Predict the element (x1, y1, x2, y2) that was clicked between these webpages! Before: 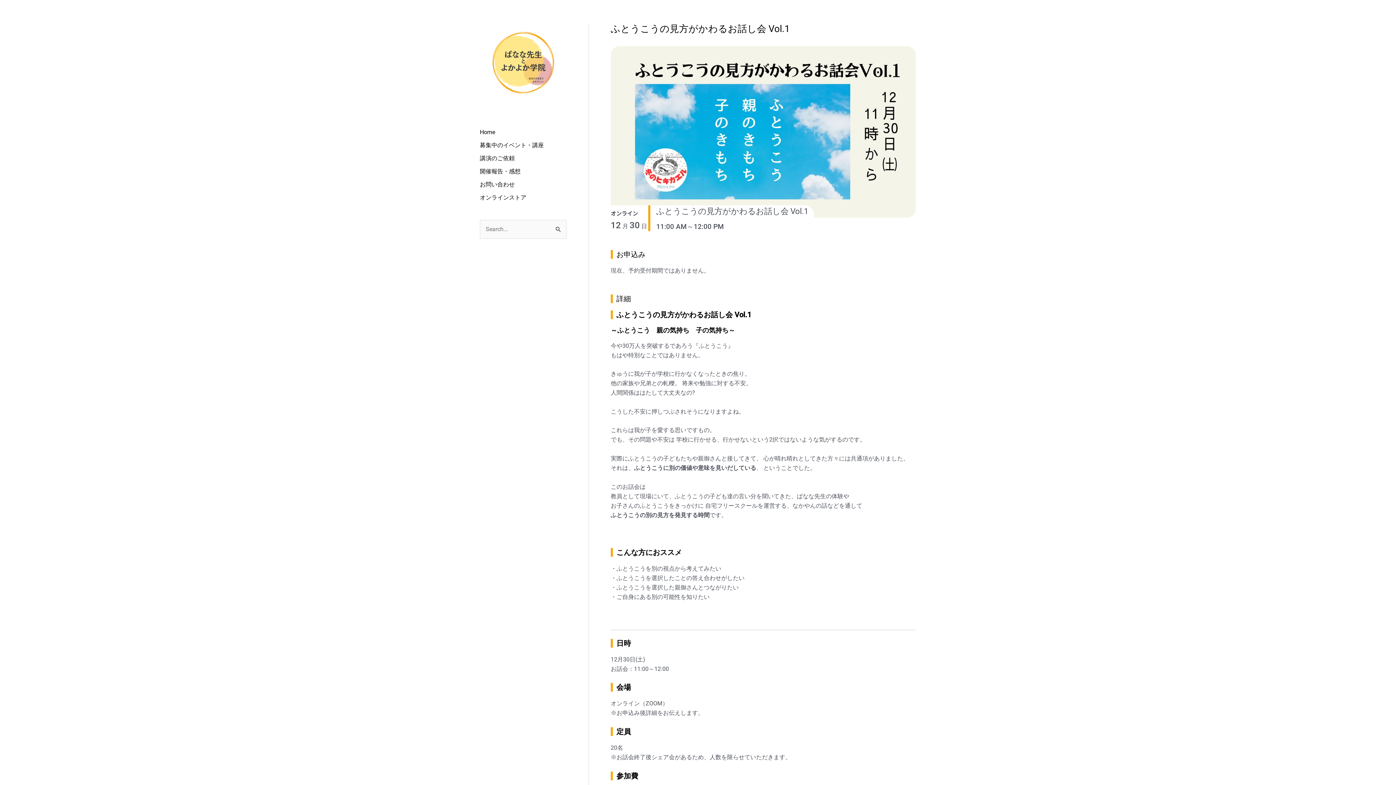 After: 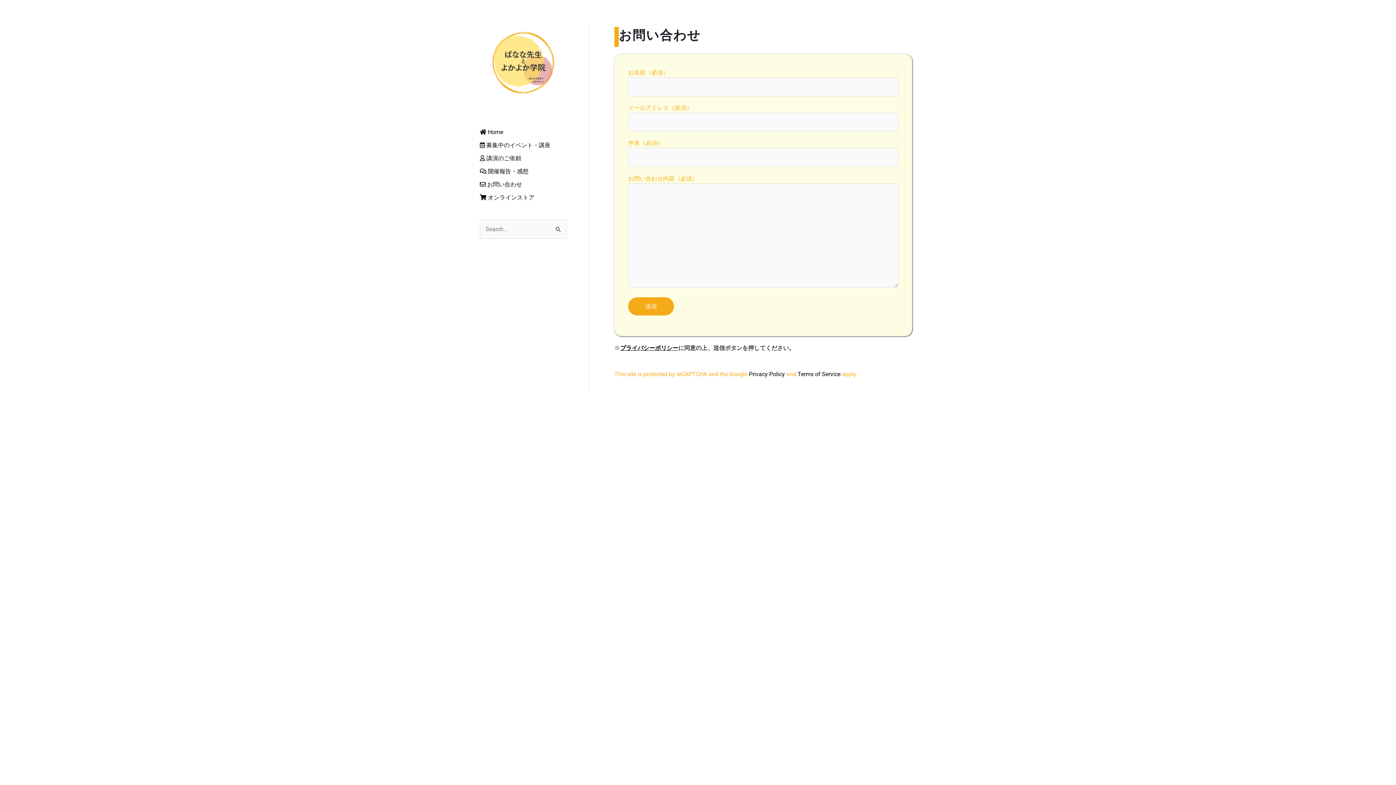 Action: bbox: (480, 181, 514, 187) label: お問い合わせ